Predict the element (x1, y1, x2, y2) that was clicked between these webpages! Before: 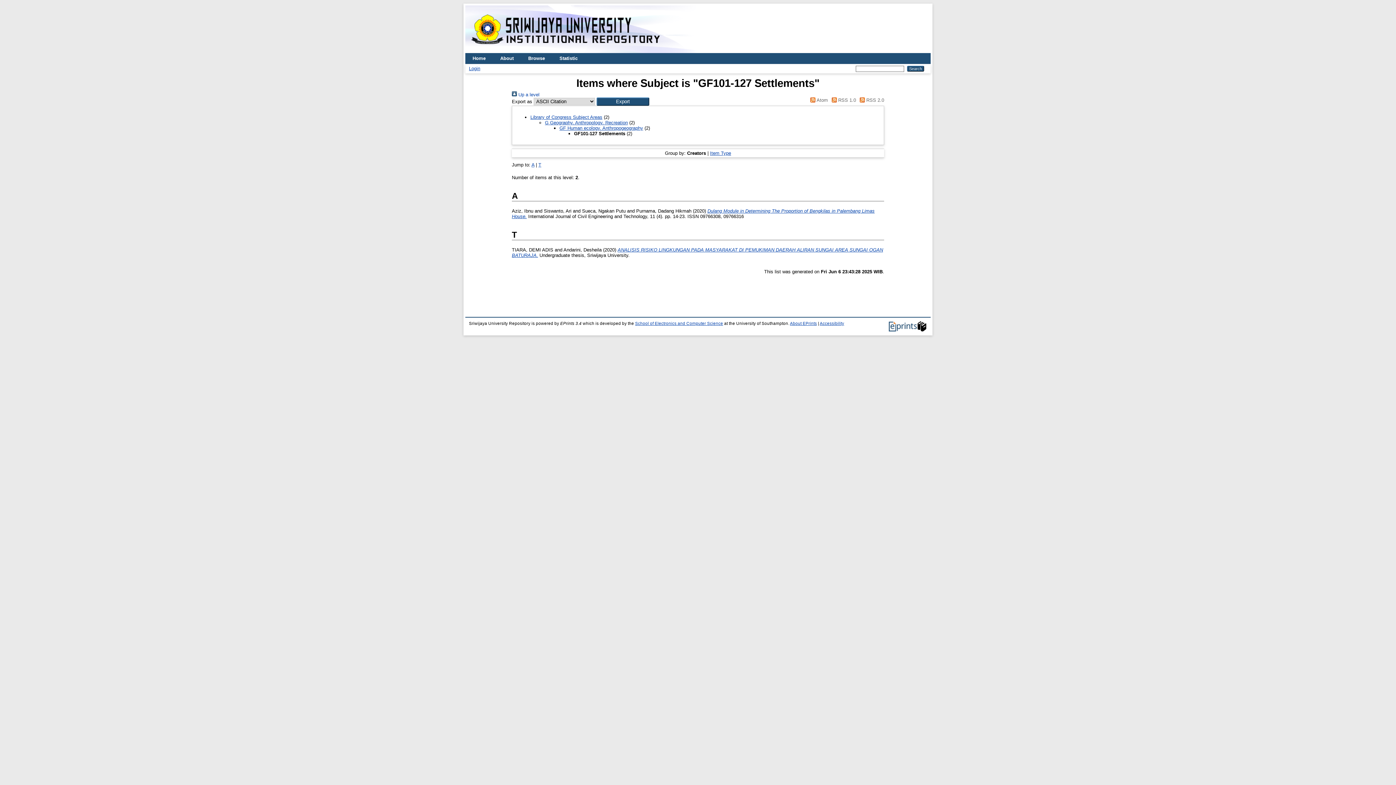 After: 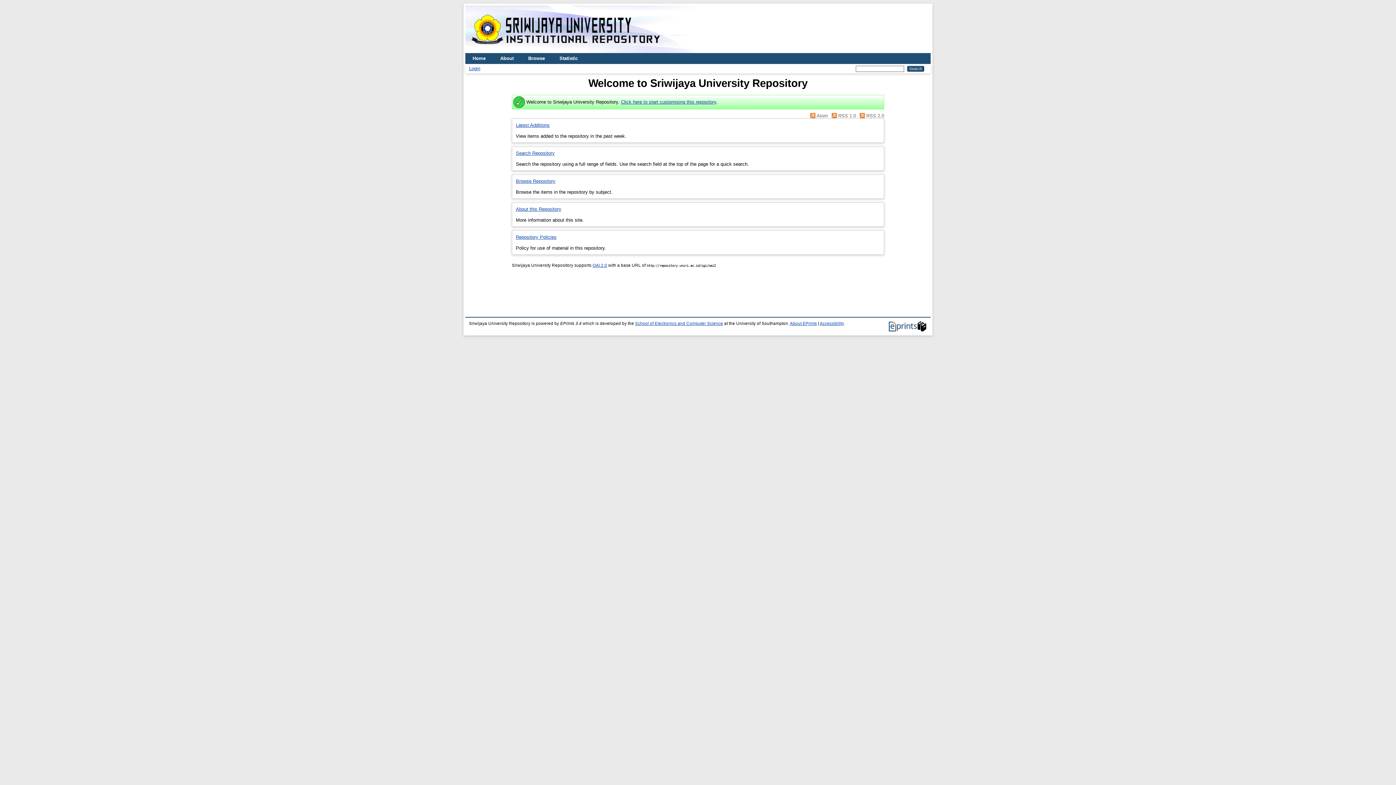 Action: label: Home bbox: (465, 53, 493, 64)